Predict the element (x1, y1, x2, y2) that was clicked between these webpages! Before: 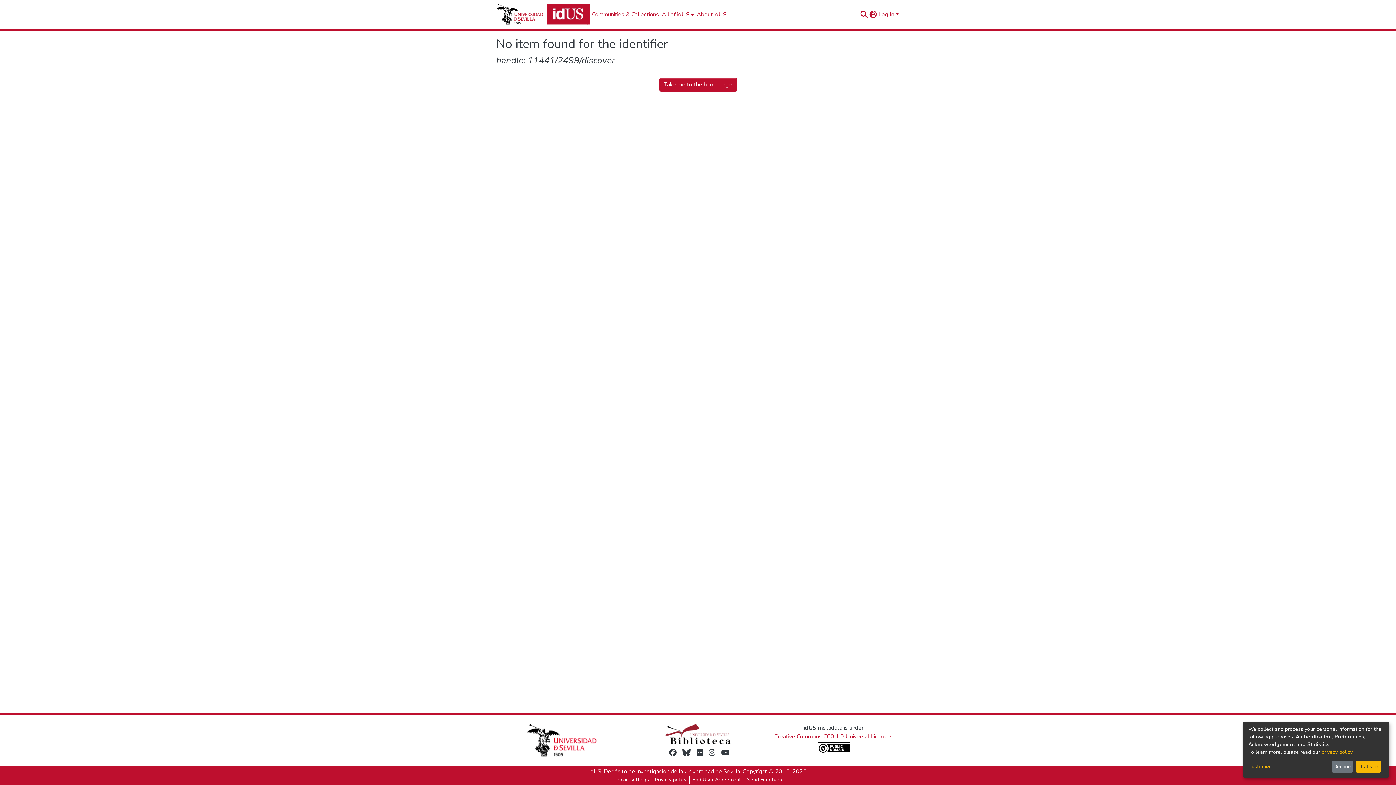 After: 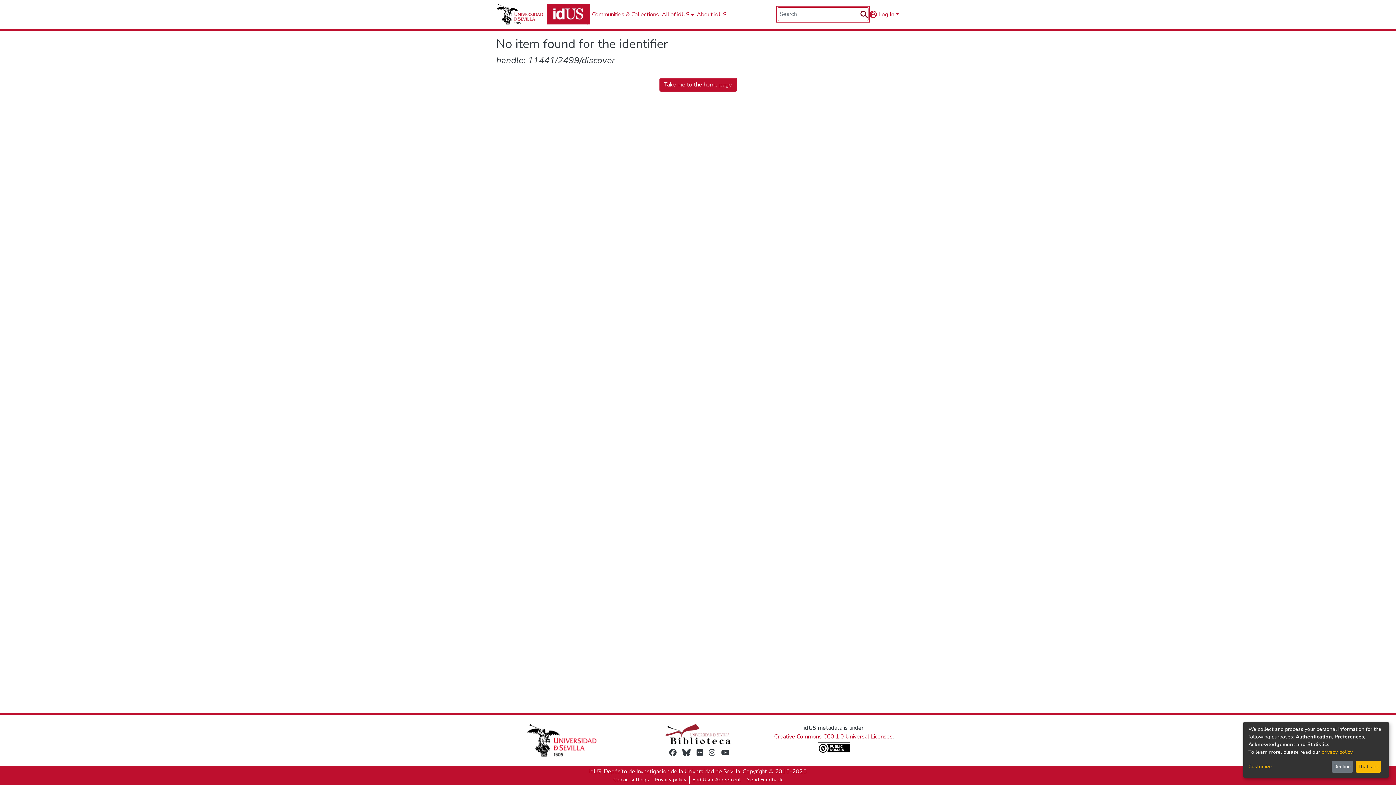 Action: label: Submit search bbox: (859, 10, 868, 18)